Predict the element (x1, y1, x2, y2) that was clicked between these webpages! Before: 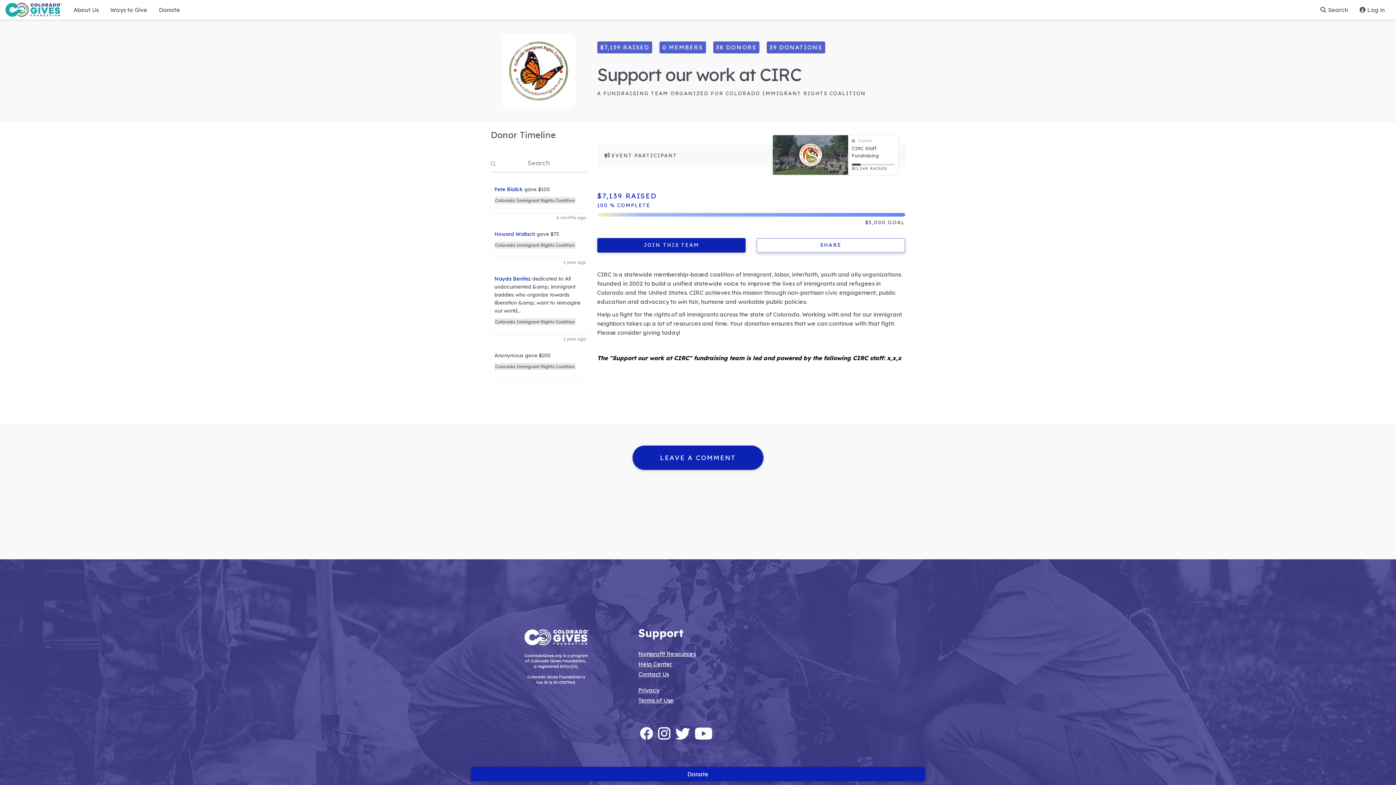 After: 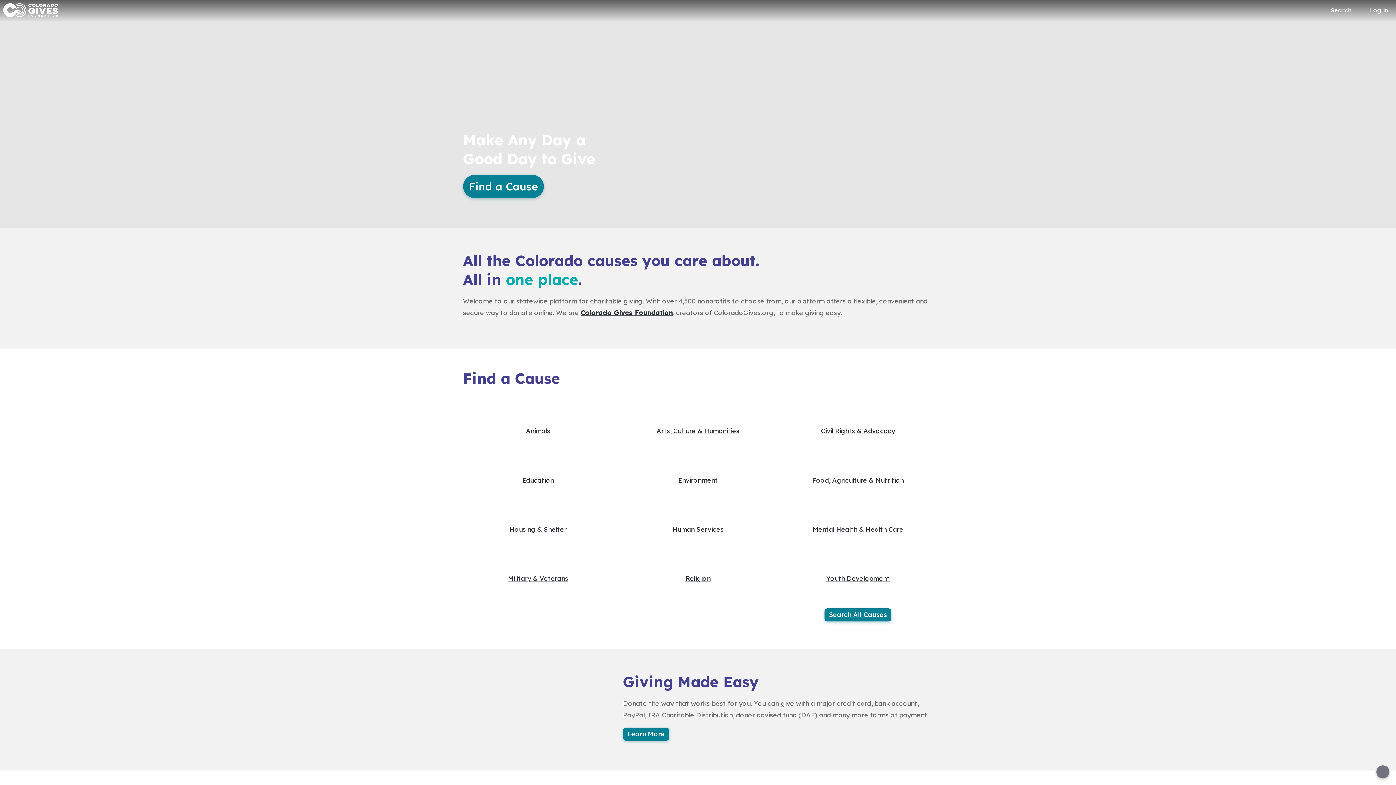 Action: bbox: (519, 651, 592, 657)